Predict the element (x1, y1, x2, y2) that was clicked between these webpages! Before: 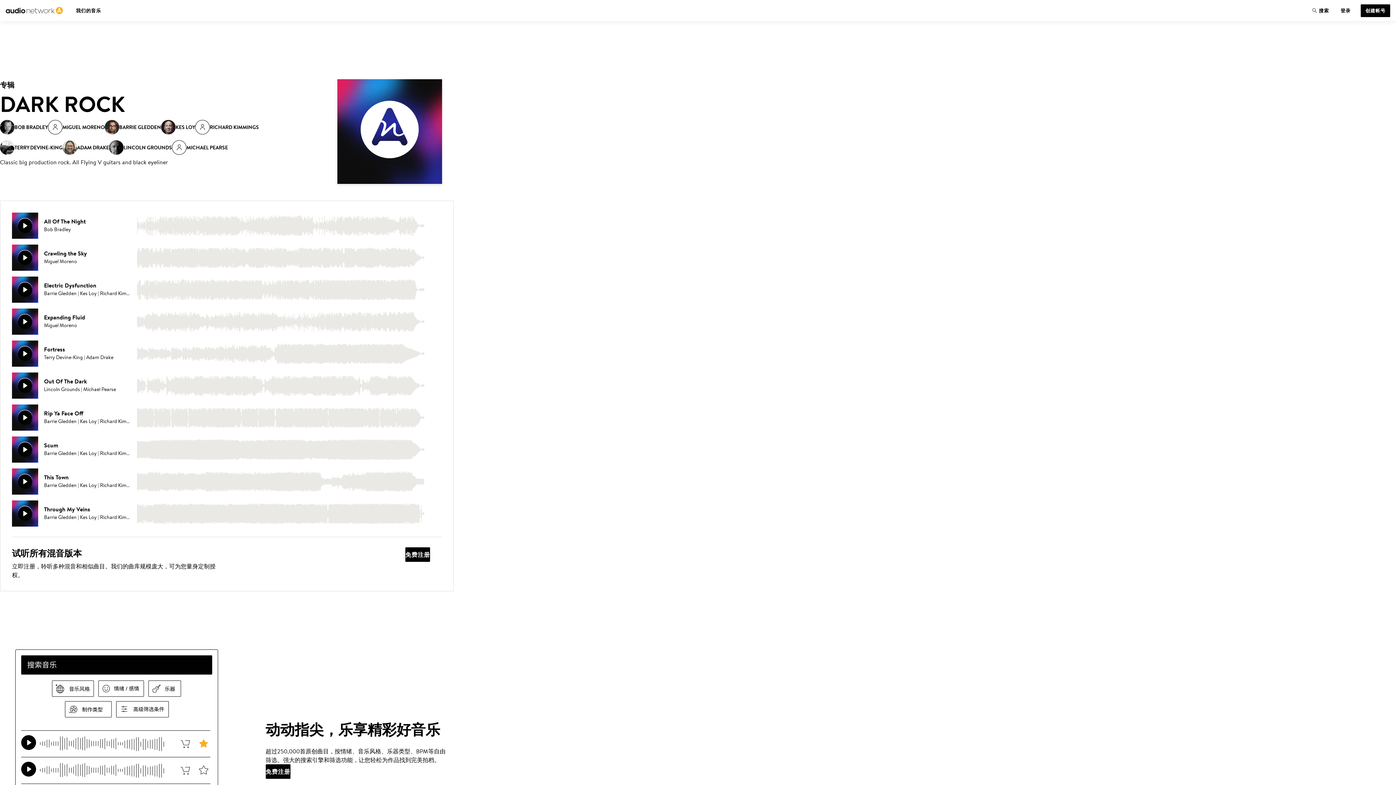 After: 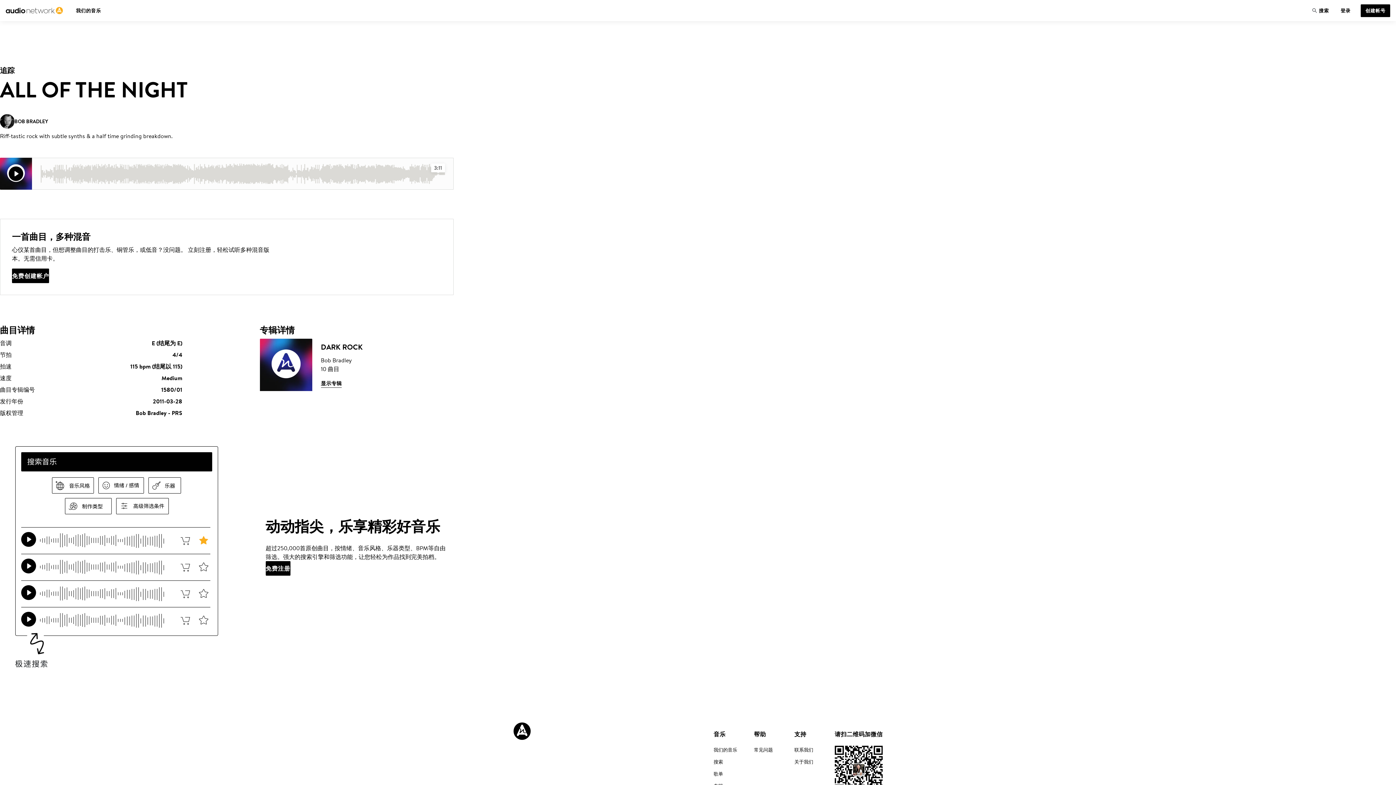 Action: label: All Of The Night
Bob Bradley
3:11 bbox: (12, 212, 154, 238)